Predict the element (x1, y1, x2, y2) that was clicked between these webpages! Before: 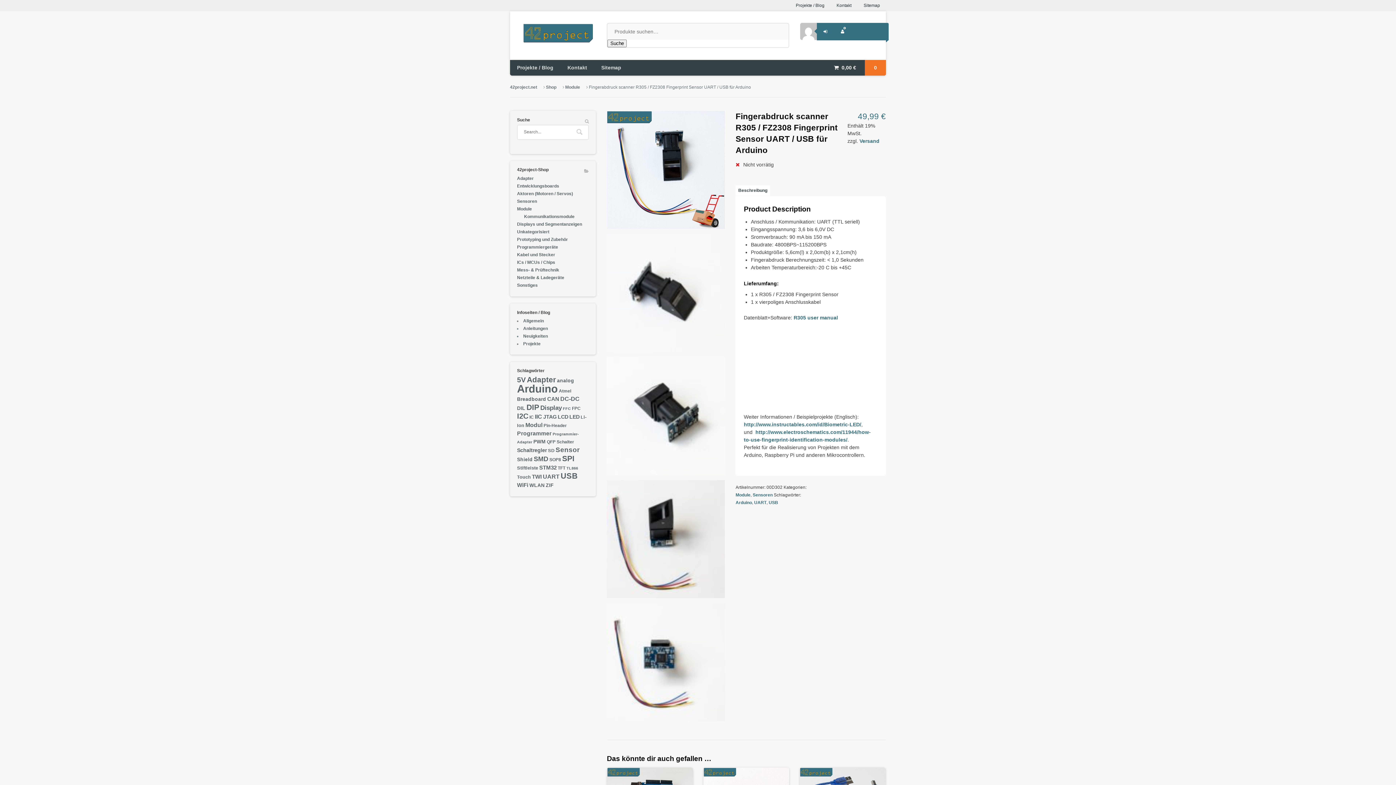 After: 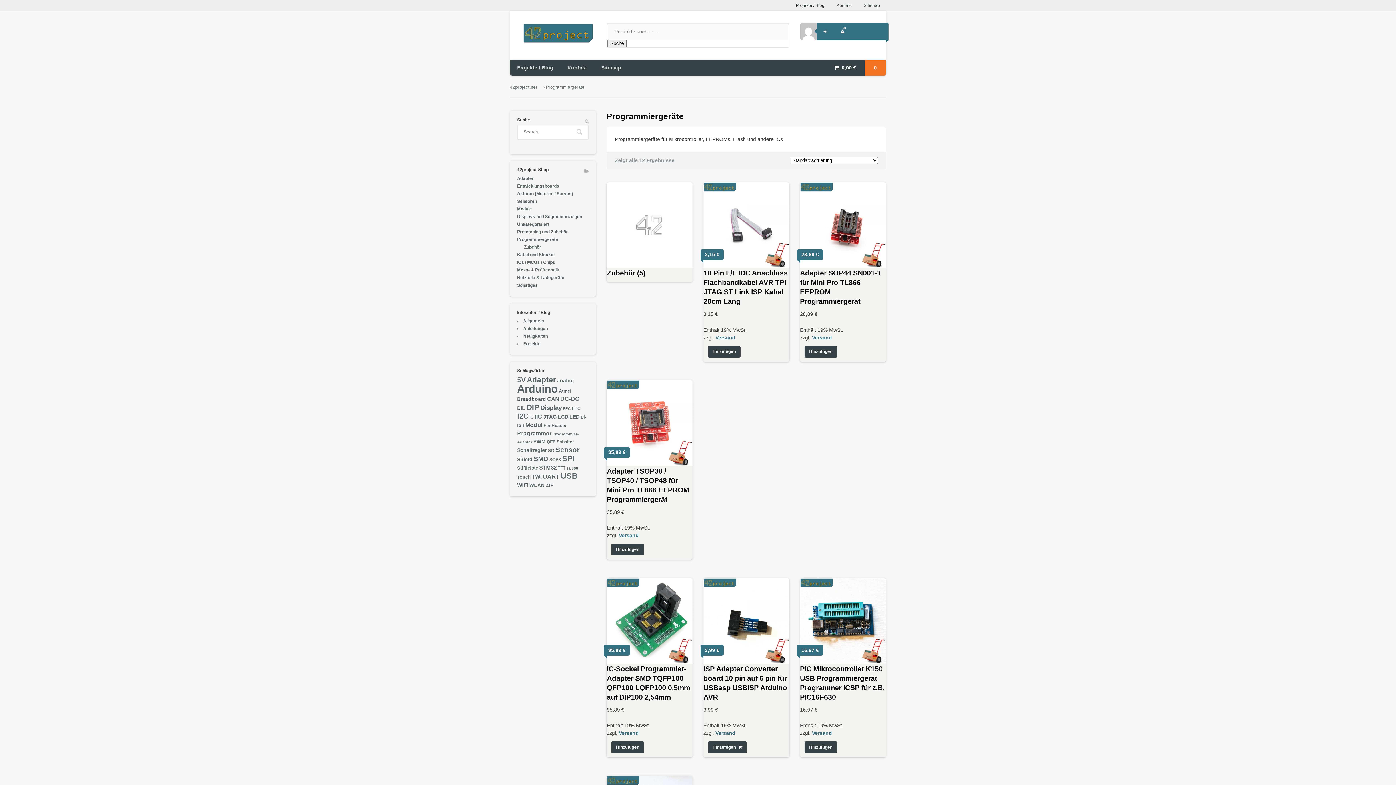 Action: label: Programmiergeräte bbox: (517, 244, 558, 249)